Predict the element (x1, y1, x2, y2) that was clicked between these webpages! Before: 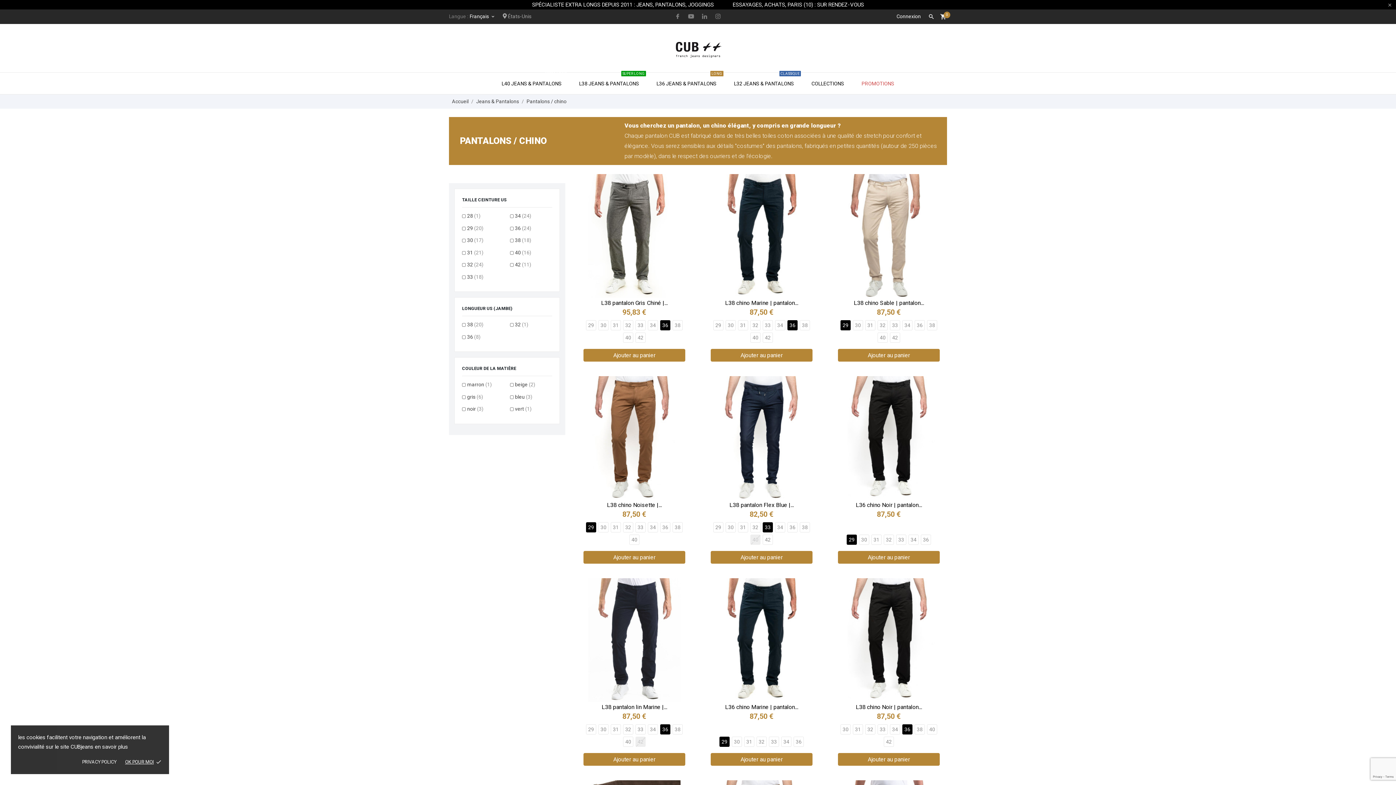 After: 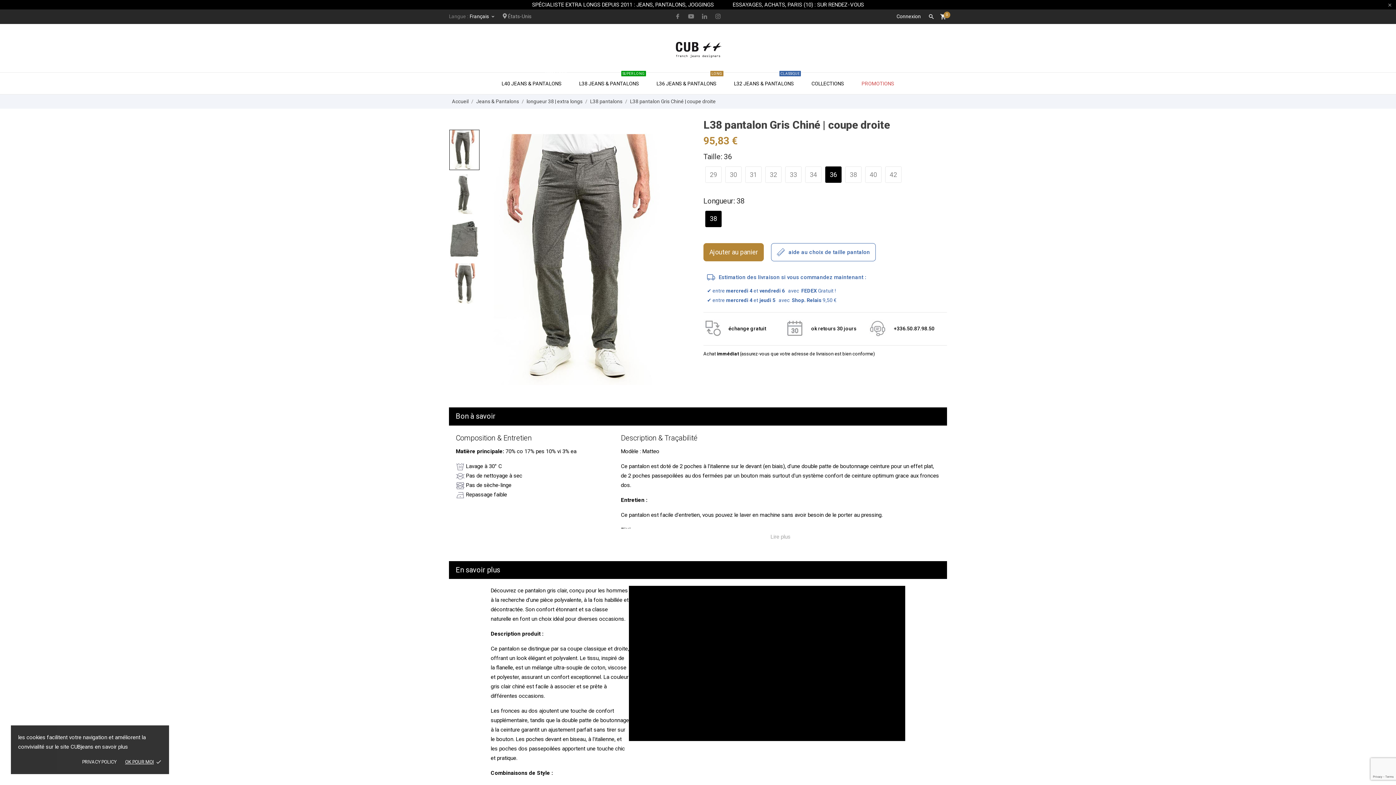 Action: bbox: (576, 299, 692, 307) label: L38 pantalon Gris Chiné |...